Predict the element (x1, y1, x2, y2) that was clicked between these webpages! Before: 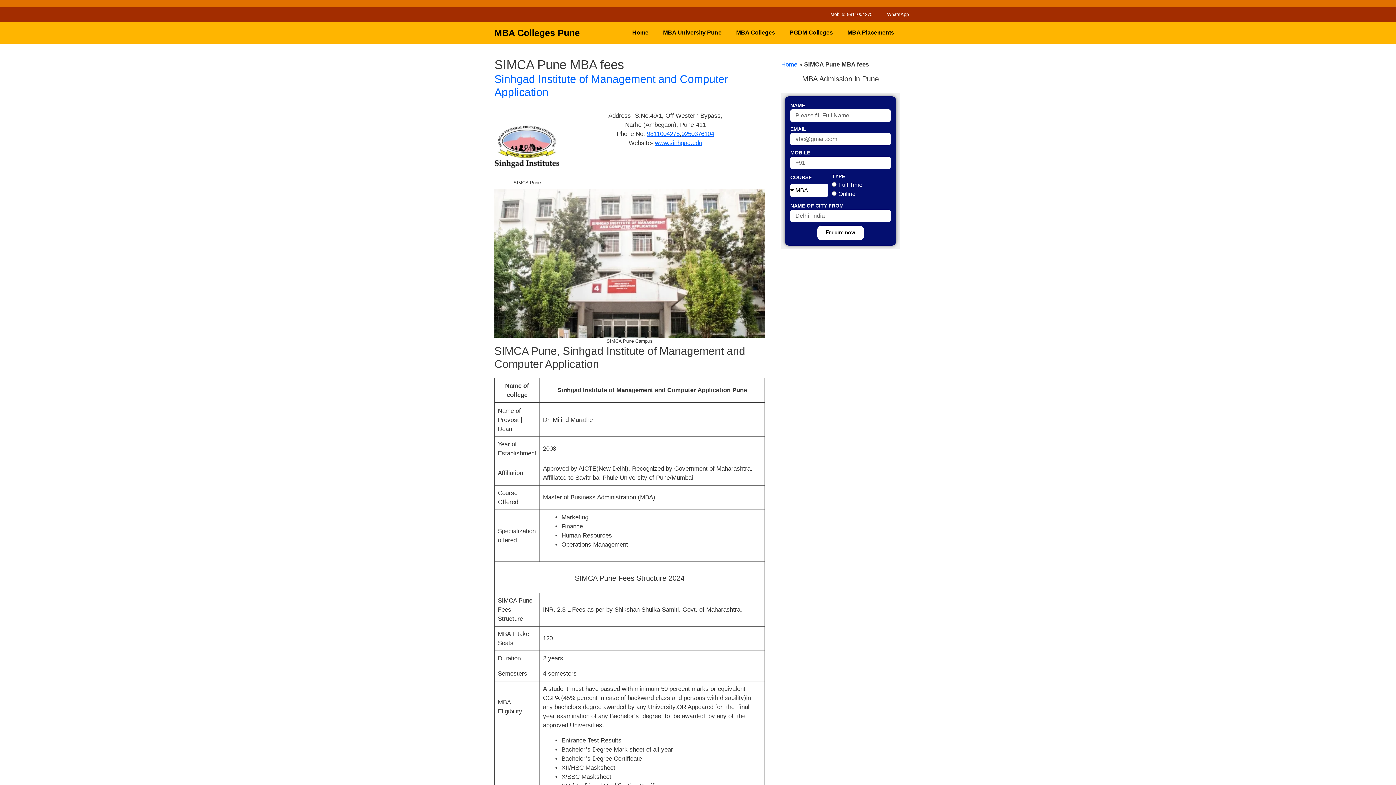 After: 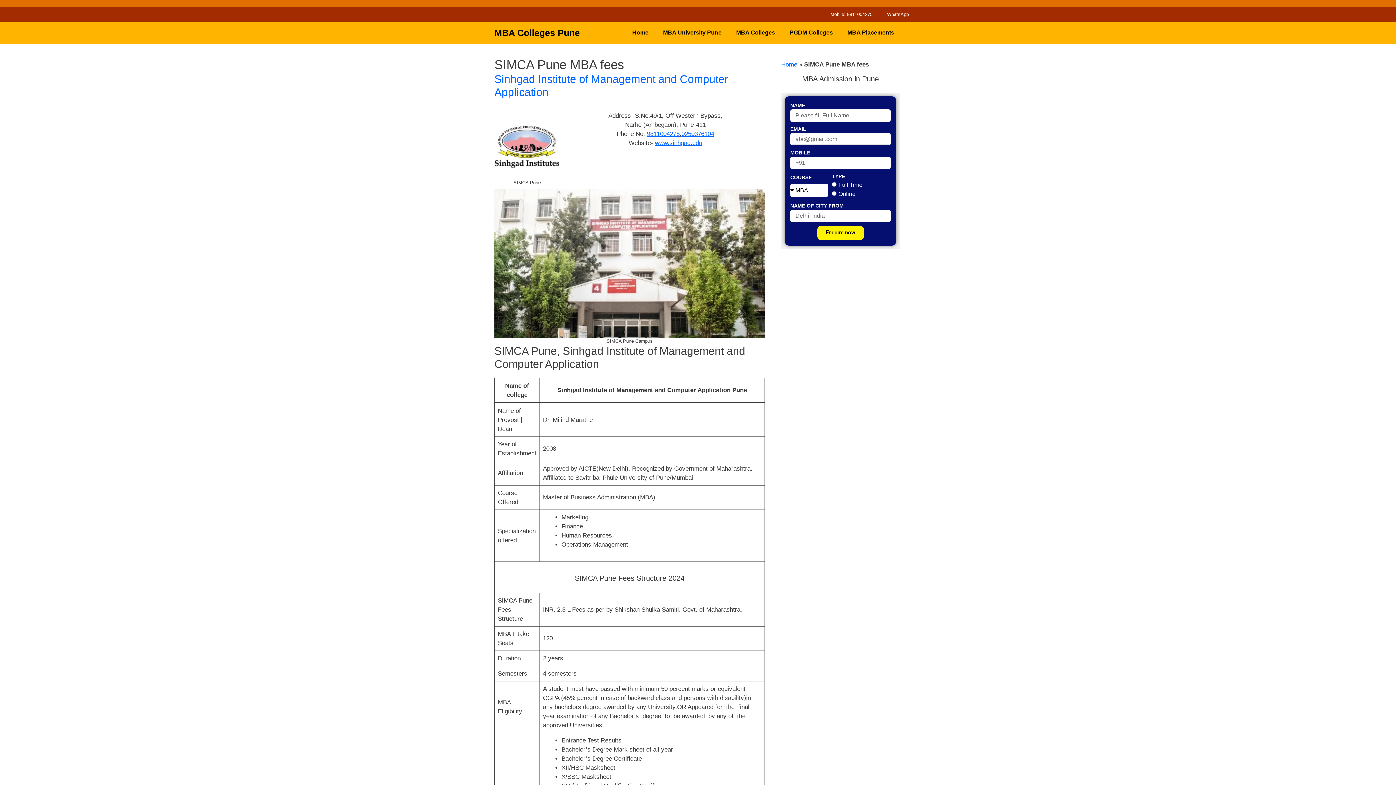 Action: label: Enquire now bbox: (817, 225, 864, 240)